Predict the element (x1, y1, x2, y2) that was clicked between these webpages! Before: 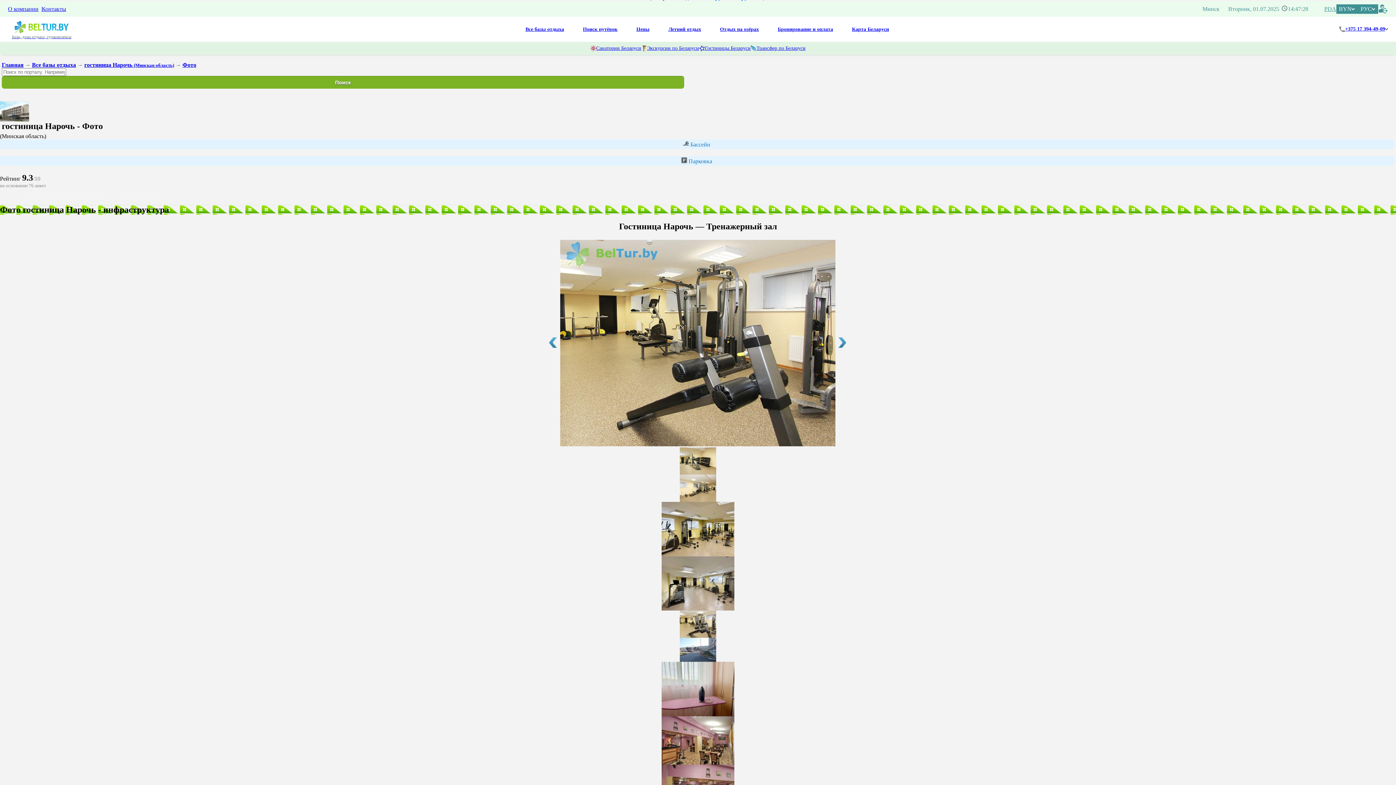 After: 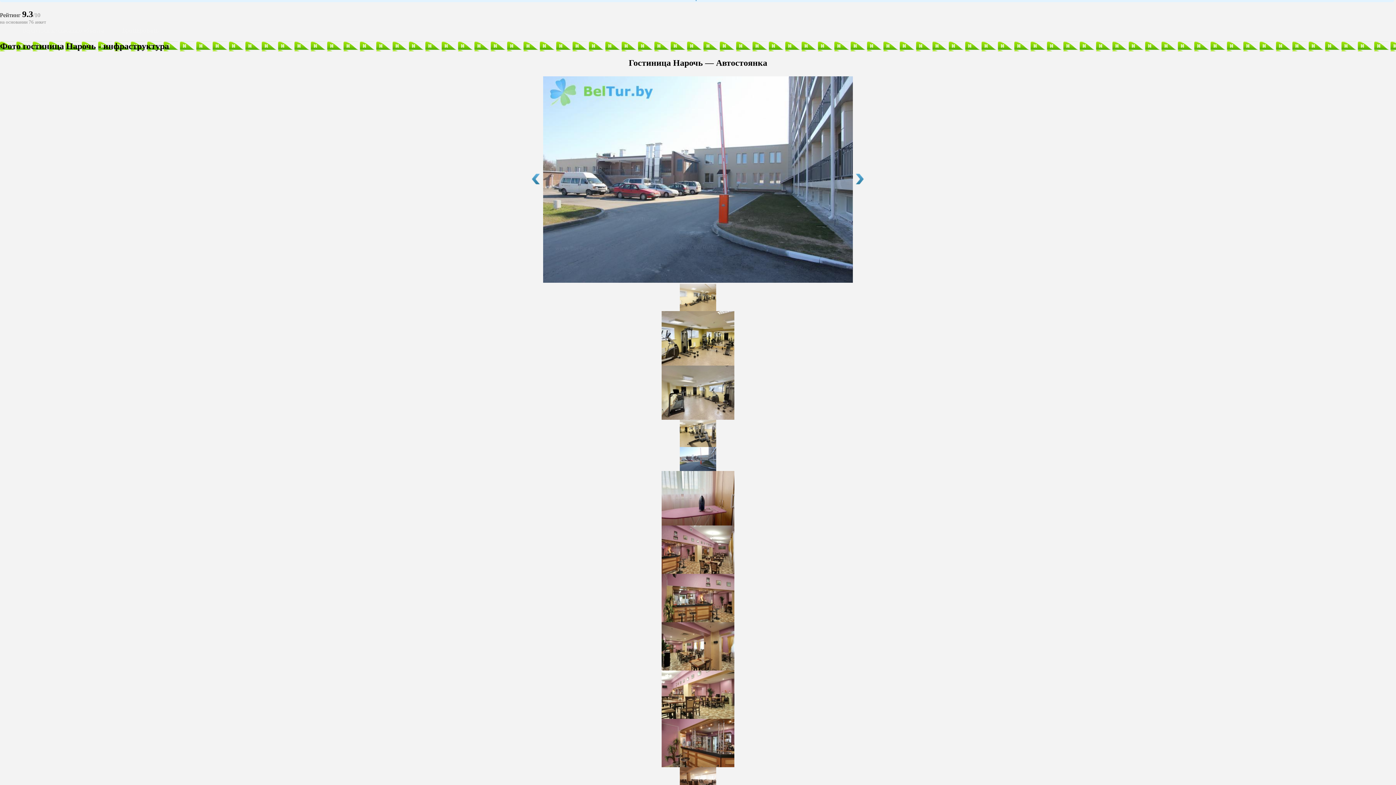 Action: bbox: (680, 657, 716, 663)